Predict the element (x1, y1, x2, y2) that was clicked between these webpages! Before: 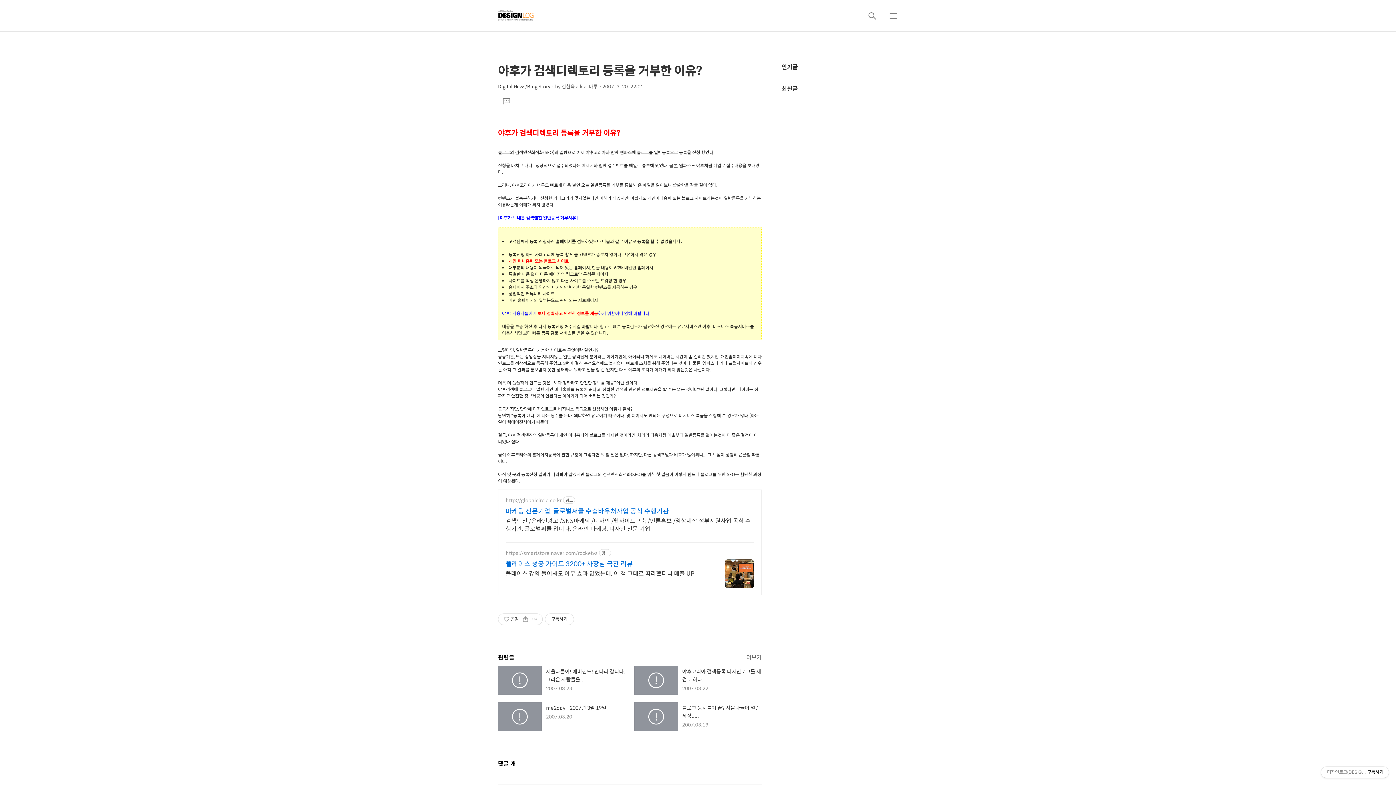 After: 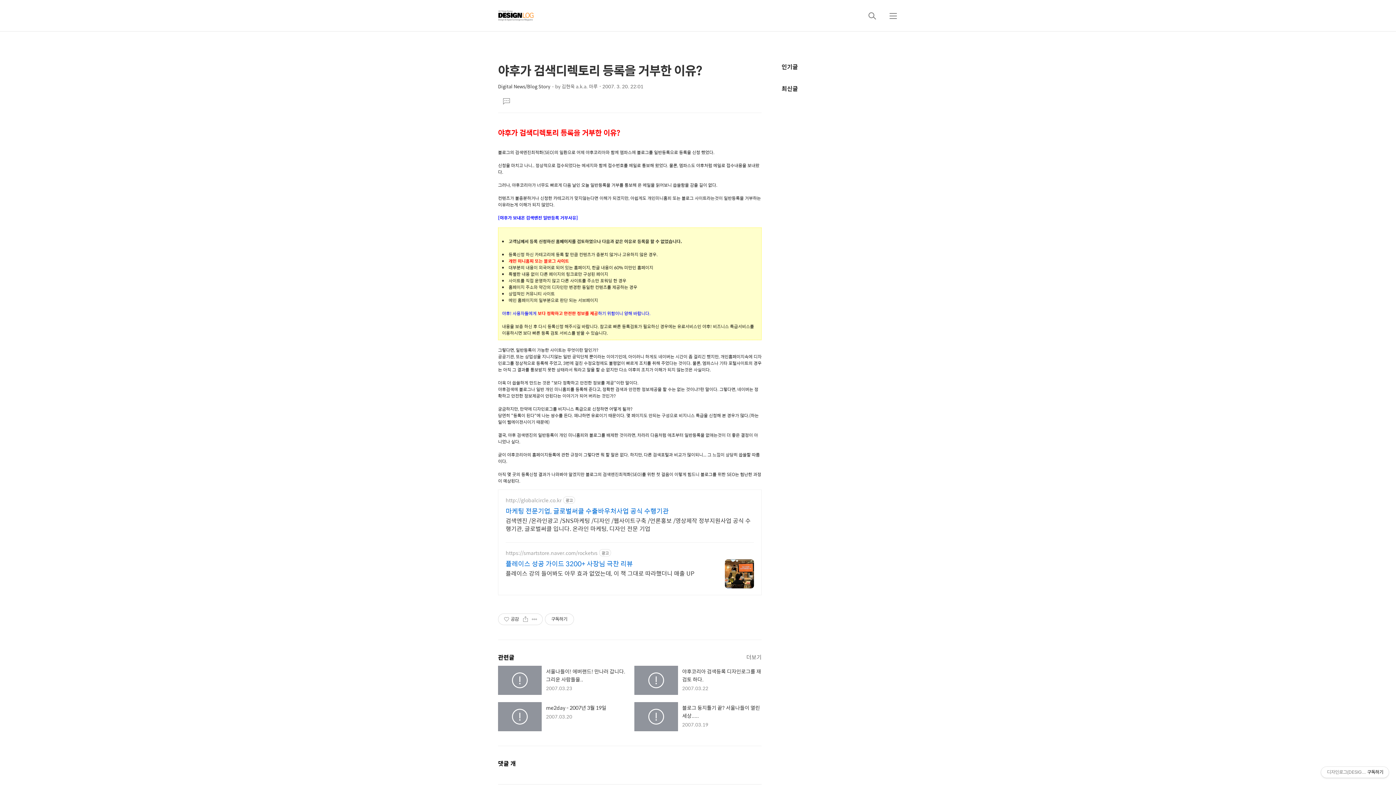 Action: bbox: (725, 559, 754, 588)